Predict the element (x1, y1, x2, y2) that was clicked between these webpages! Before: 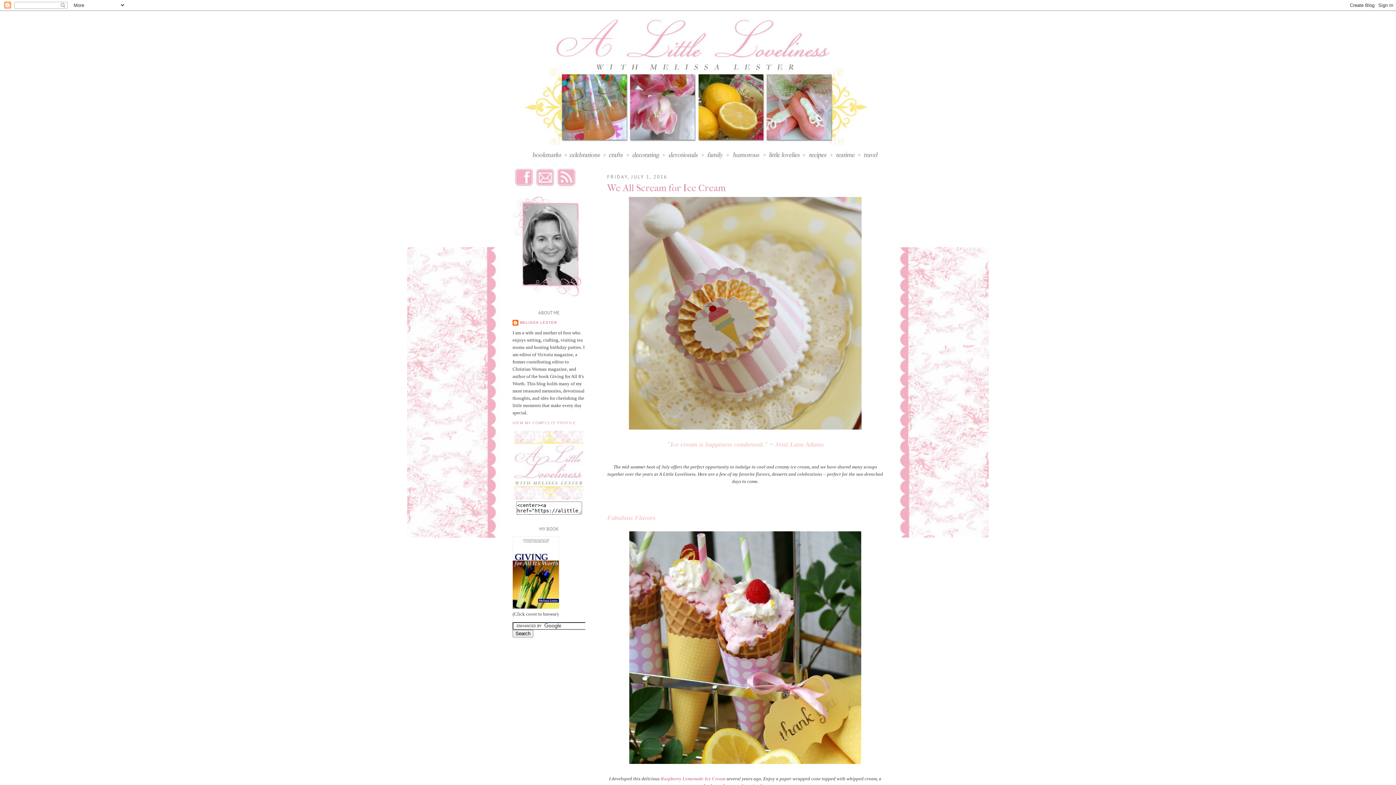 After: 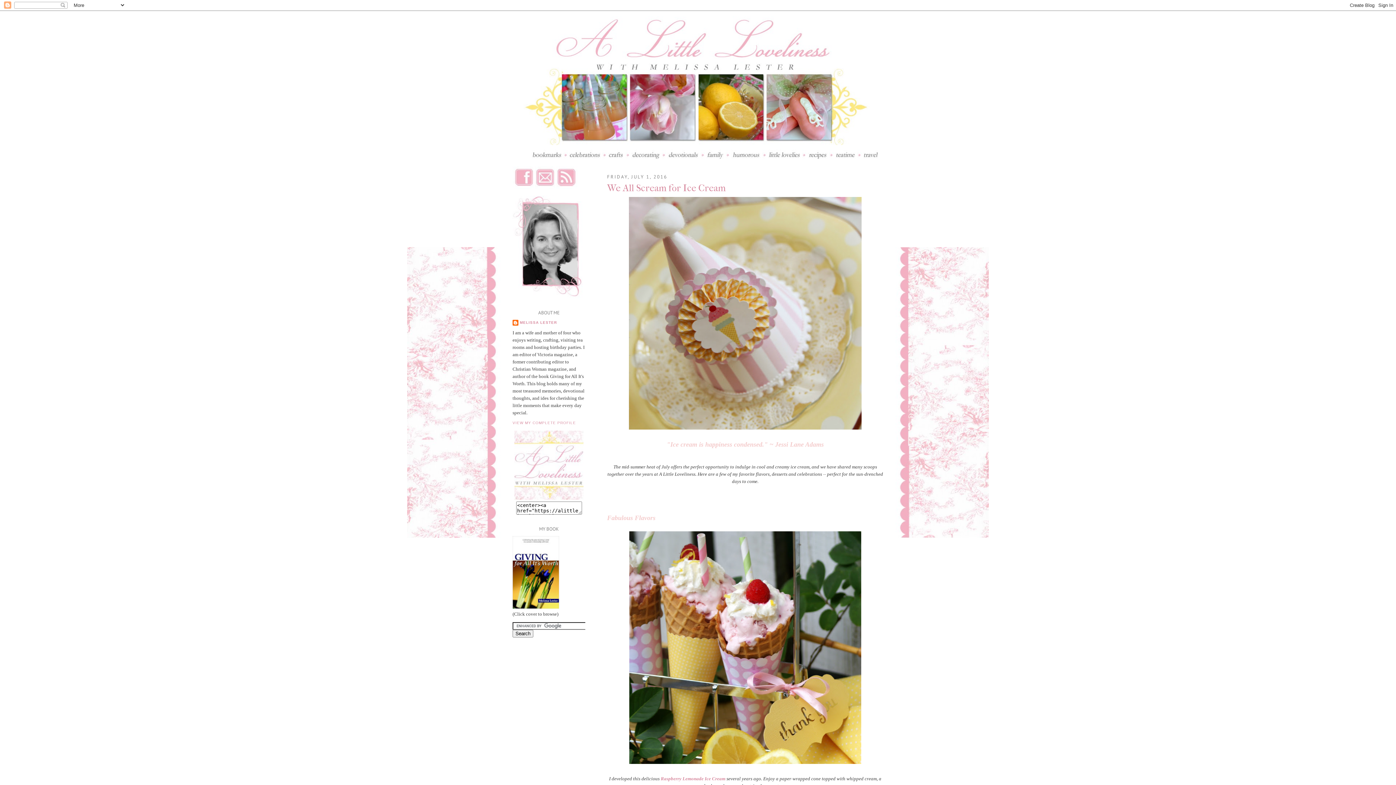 Action: bbox: (556, 184, 578, 190)